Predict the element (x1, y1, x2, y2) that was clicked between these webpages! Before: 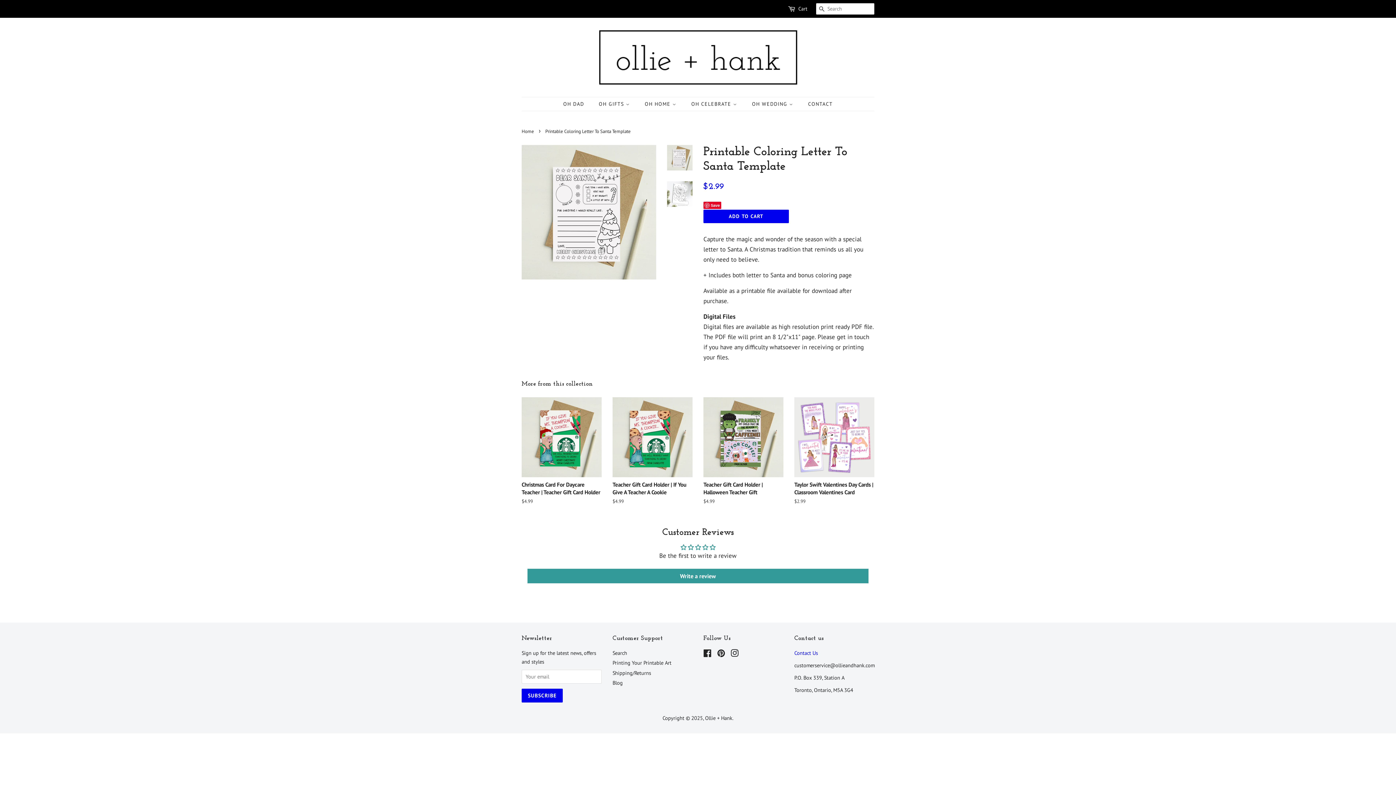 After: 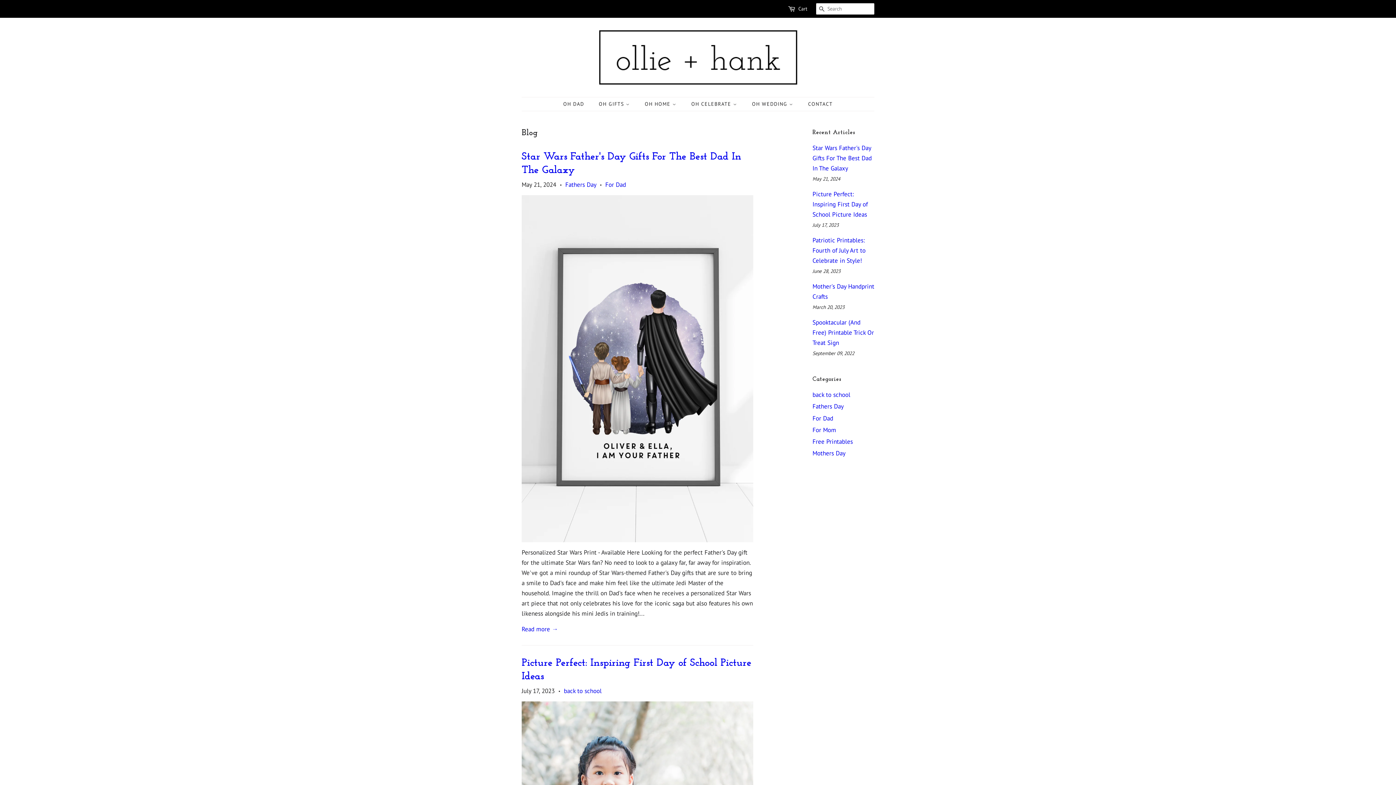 Action: bbox: (612, 679, 622, 686) label: Blog